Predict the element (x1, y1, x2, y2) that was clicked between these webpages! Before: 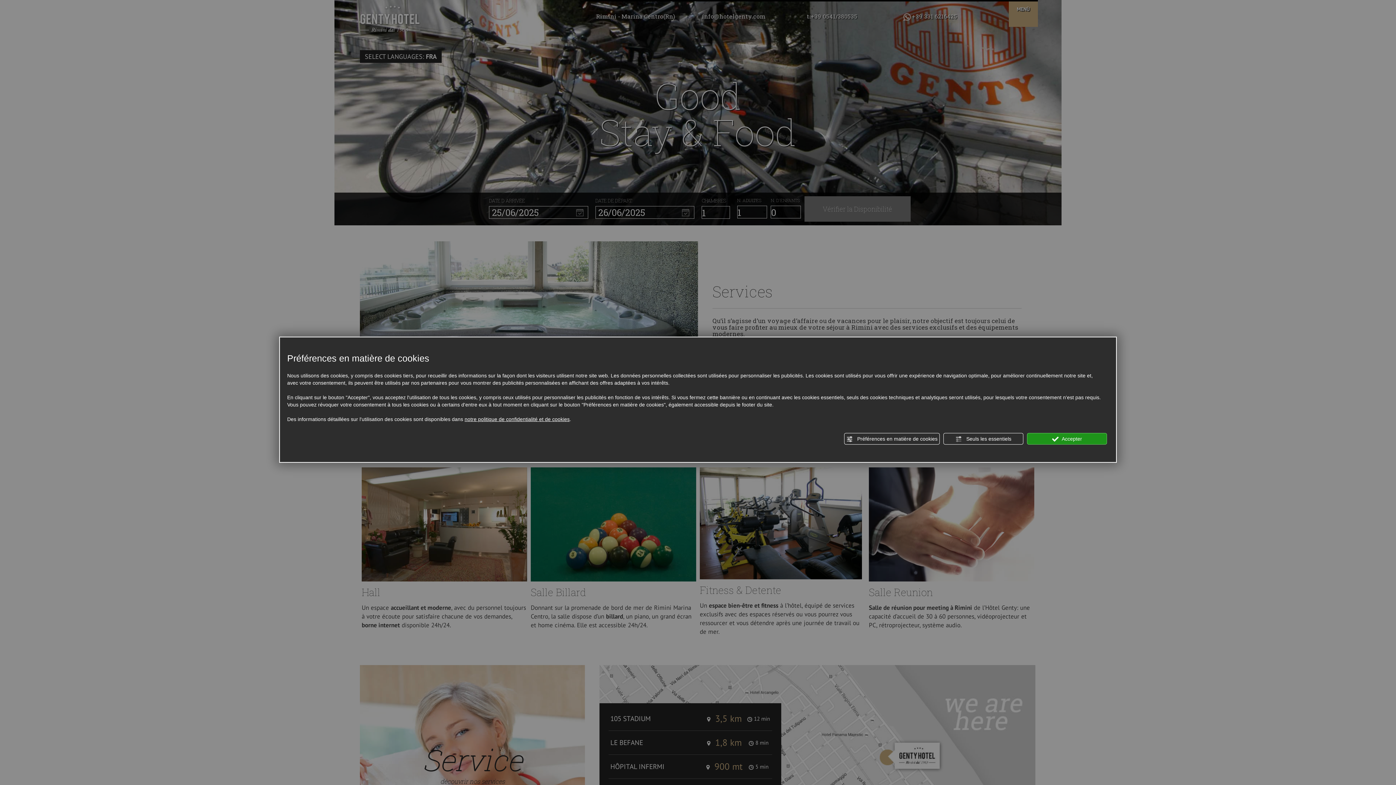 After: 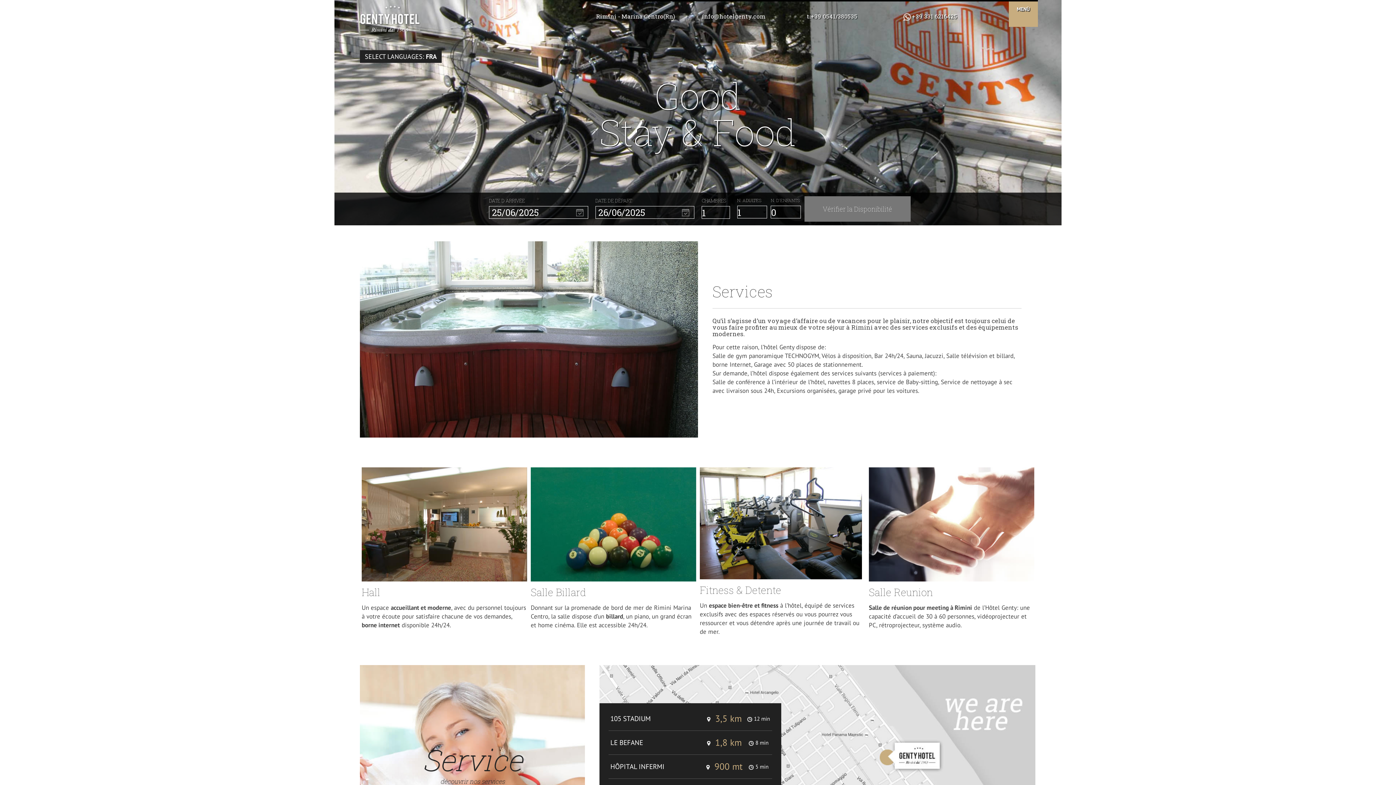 Action: bbox: (1027, 433, 1107, 444) label:  Accepter